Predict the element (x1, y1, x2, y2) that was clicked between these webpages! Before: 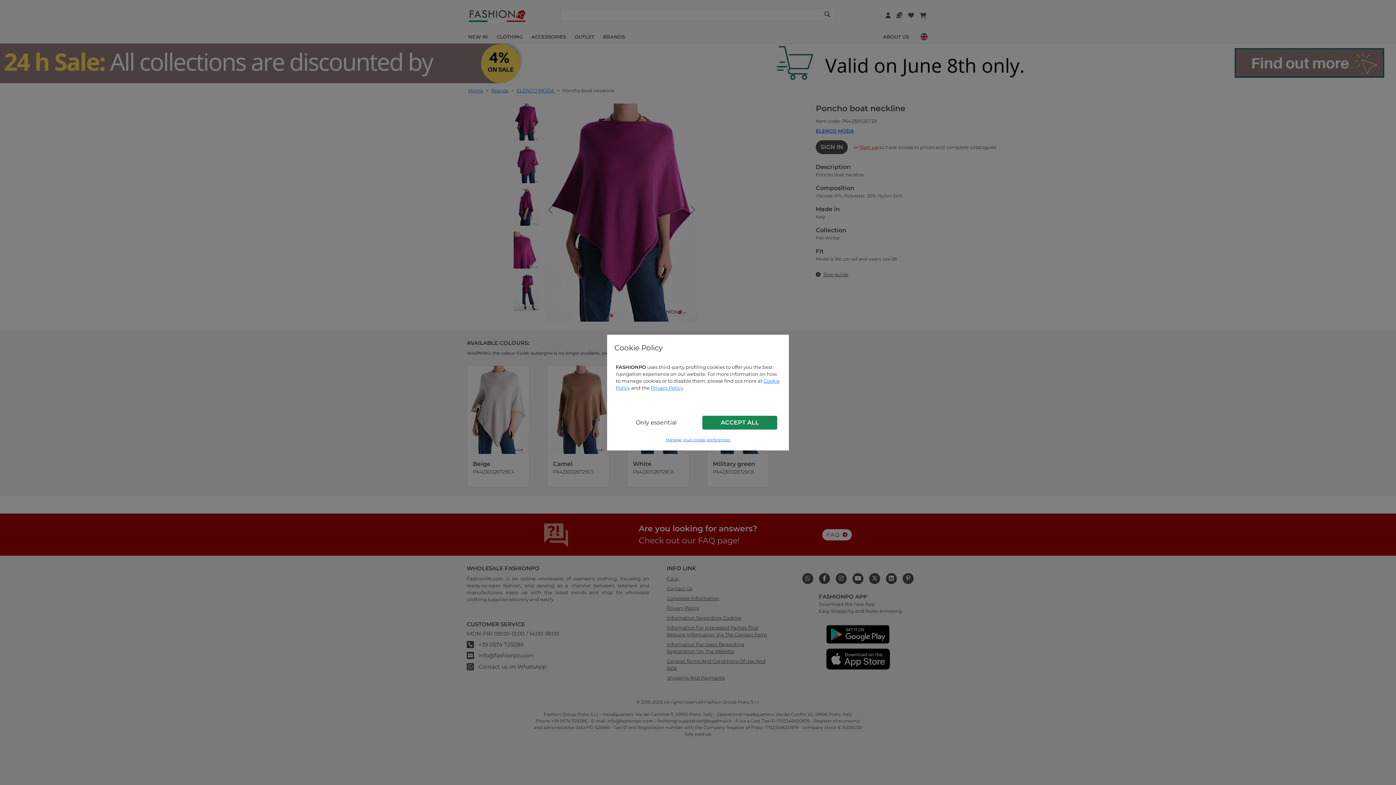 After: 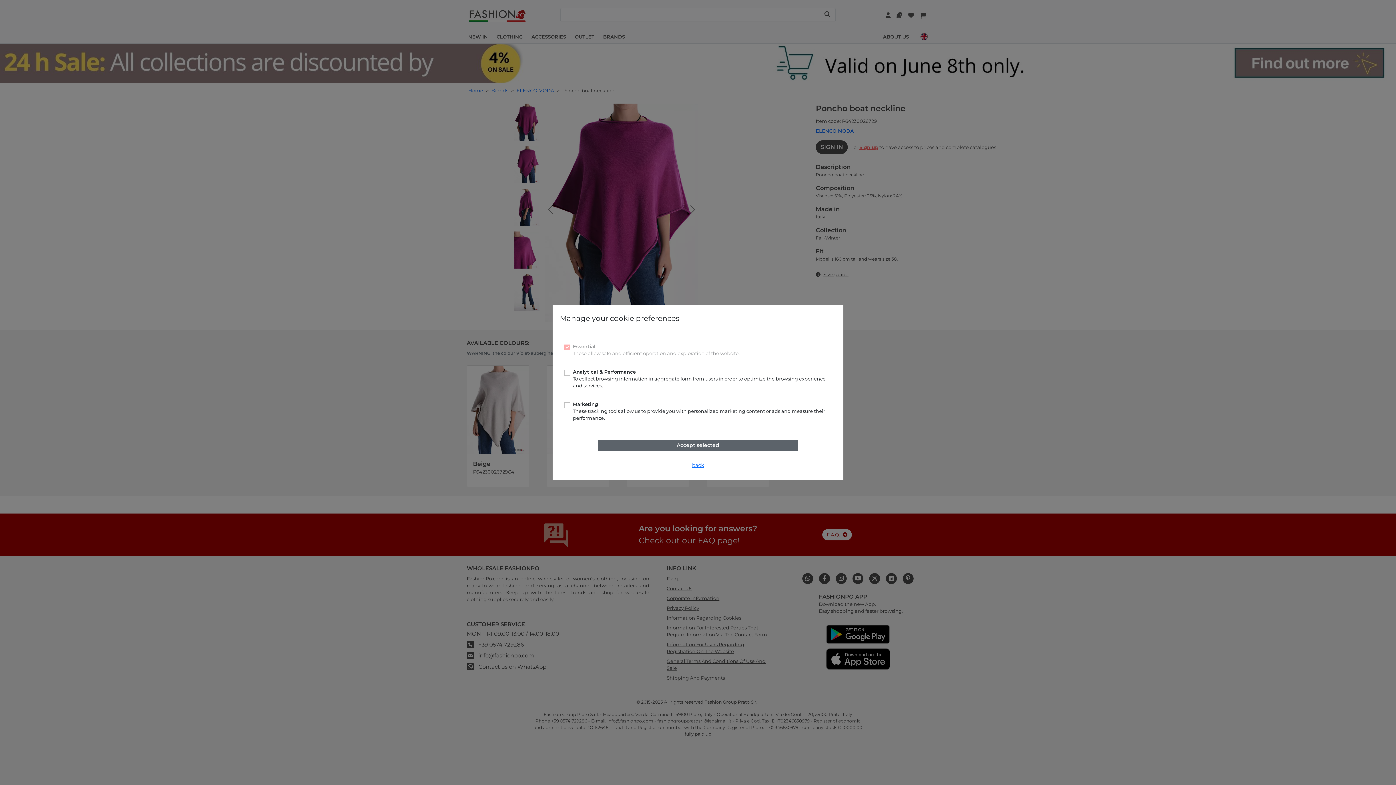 Action: label: Manage your cookie preferences bbox: (662, 435, 733, 444)